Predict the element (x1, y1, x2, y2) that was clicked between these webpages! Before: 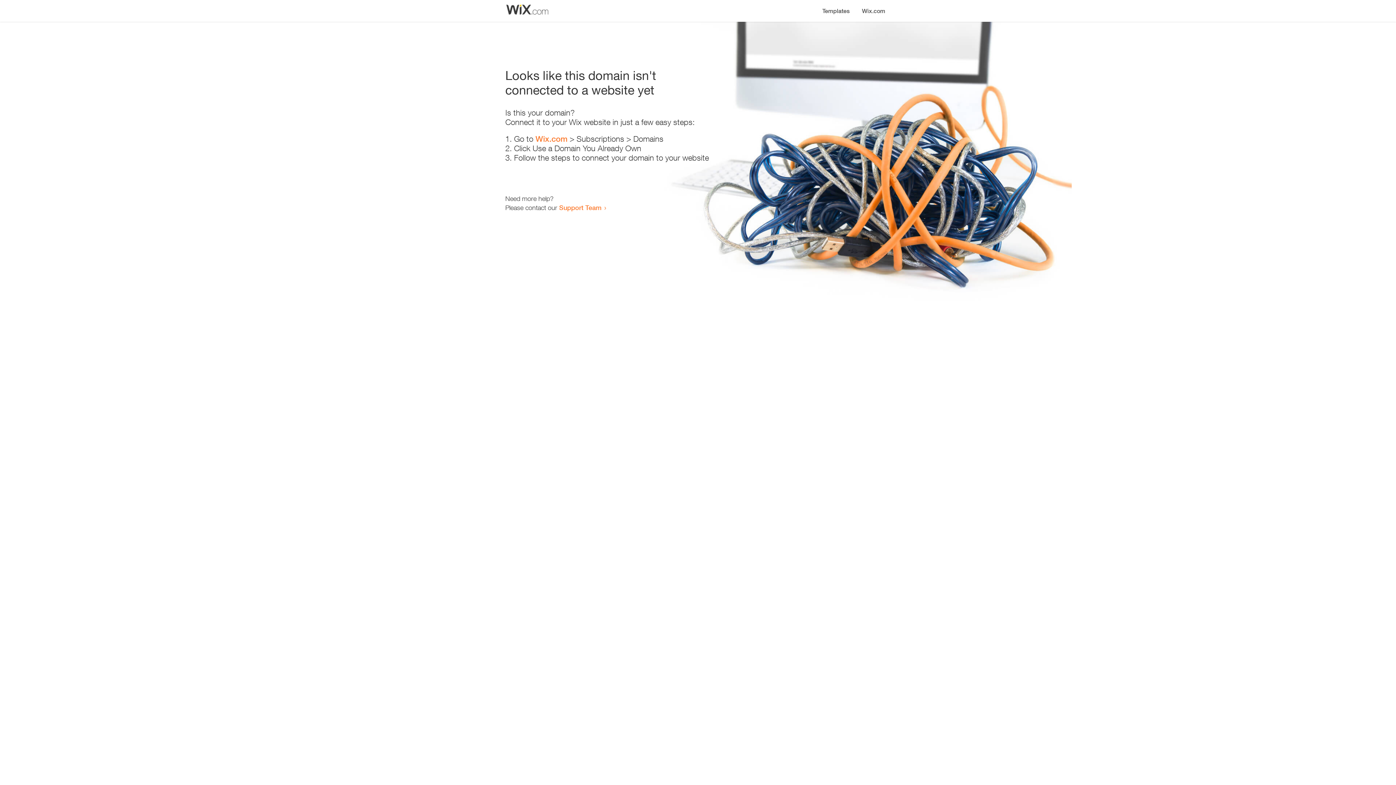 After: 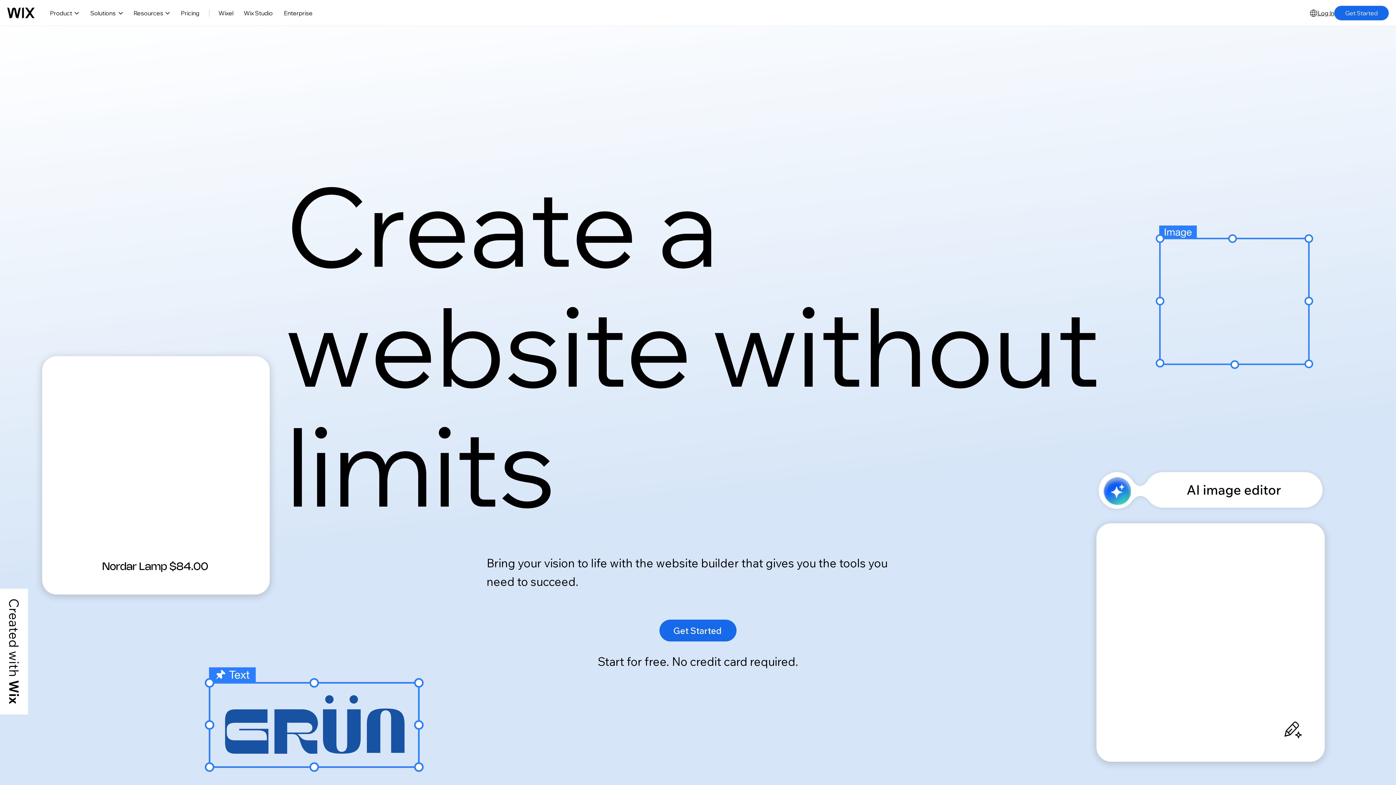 Action: bbox: (535, 134, 567, 143) label: Wix.com